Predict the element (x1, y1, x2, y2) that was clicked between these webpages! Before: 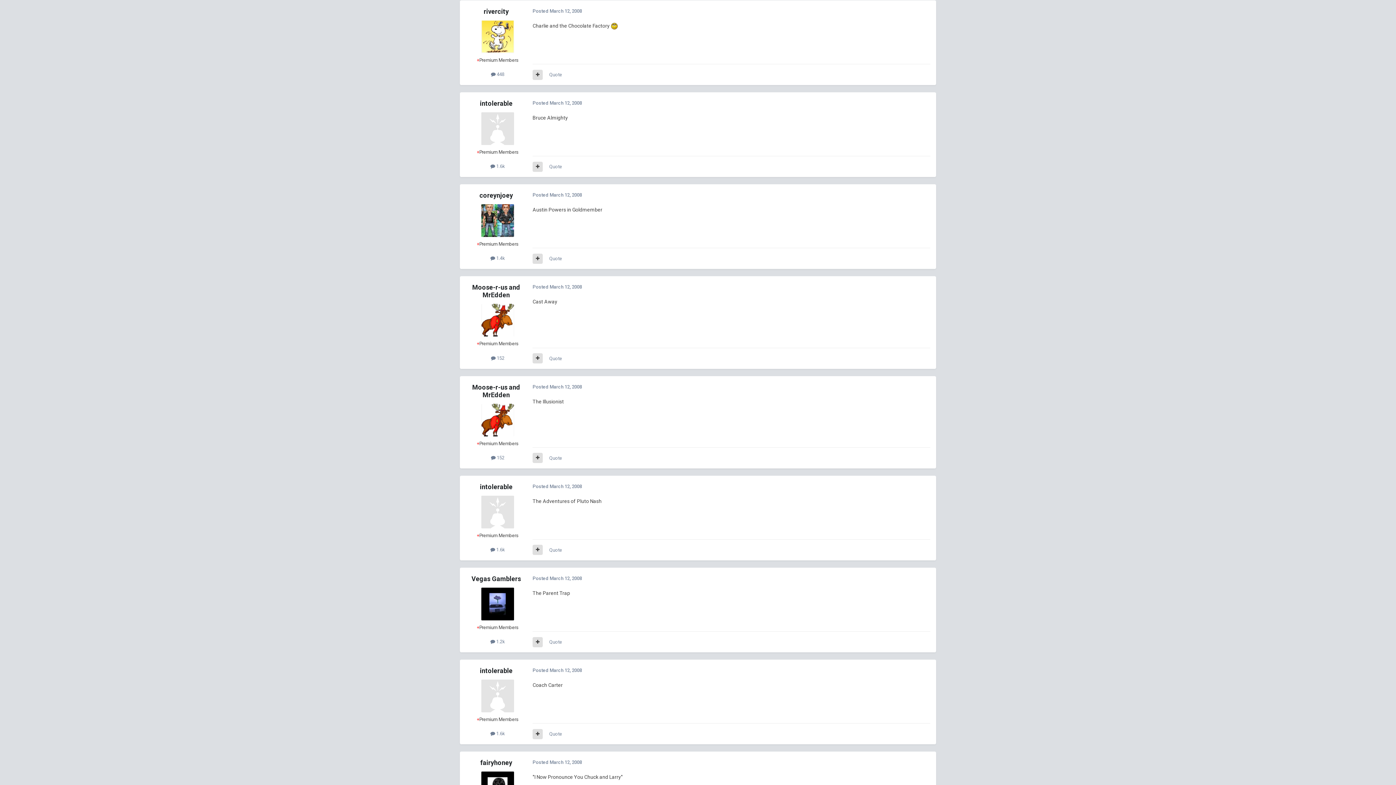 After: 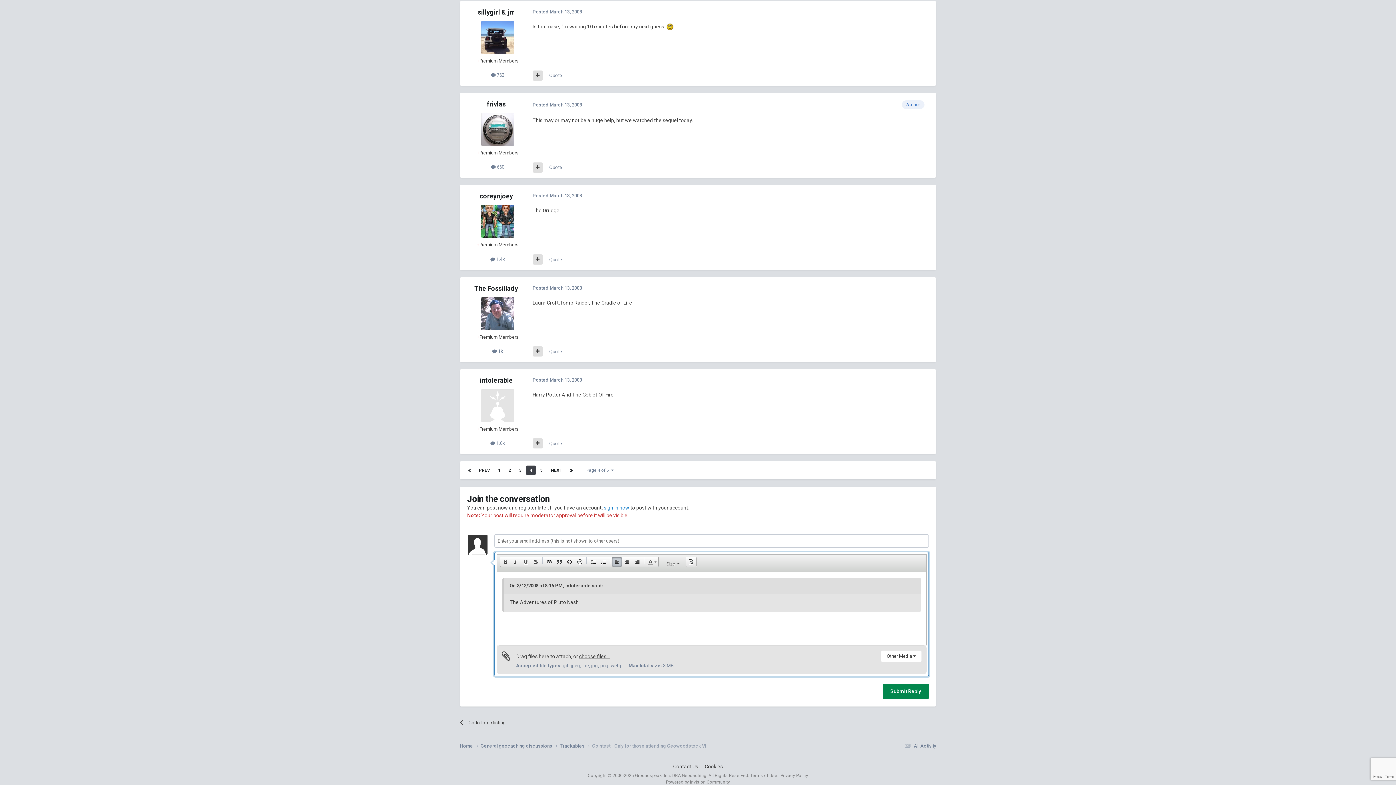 Action: label: Quote bbox: (549, 547, 562, 553)